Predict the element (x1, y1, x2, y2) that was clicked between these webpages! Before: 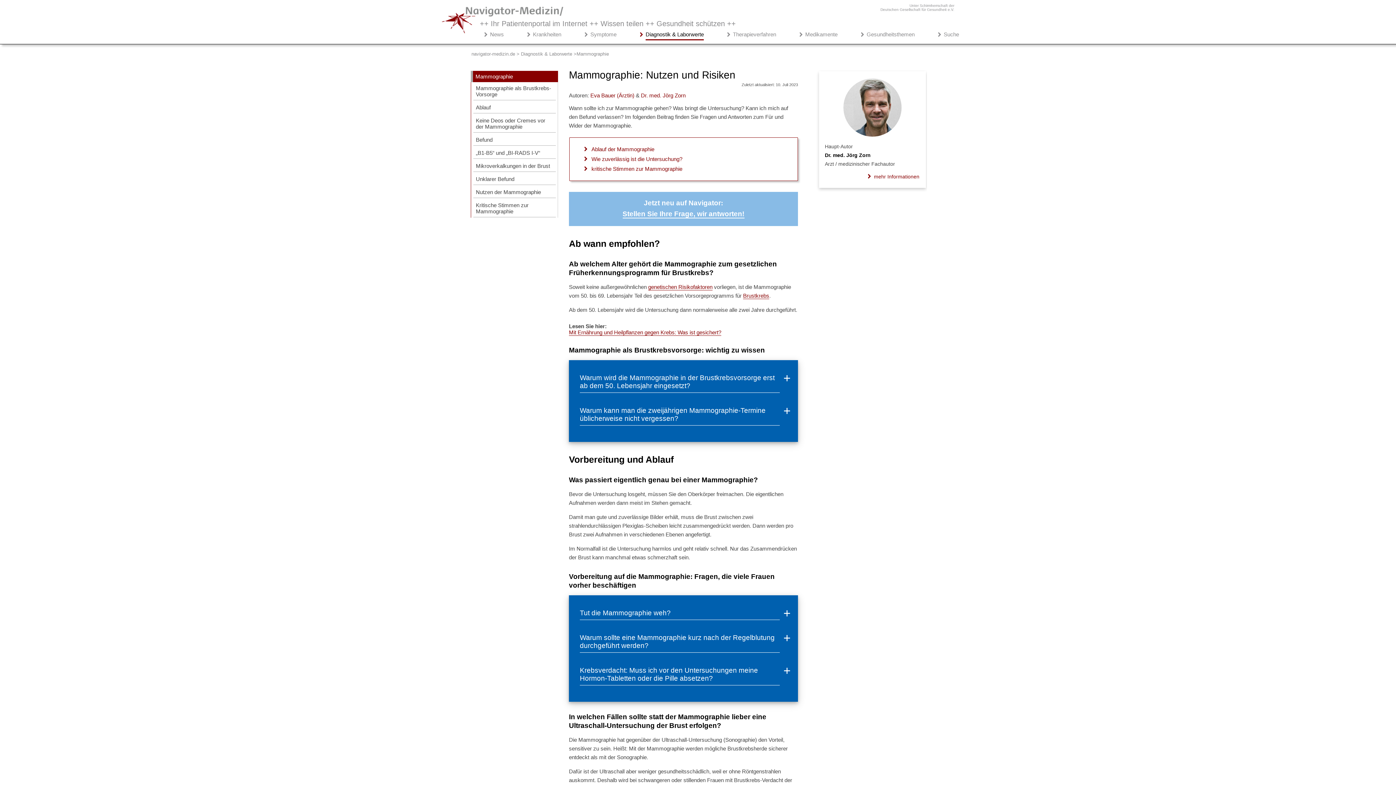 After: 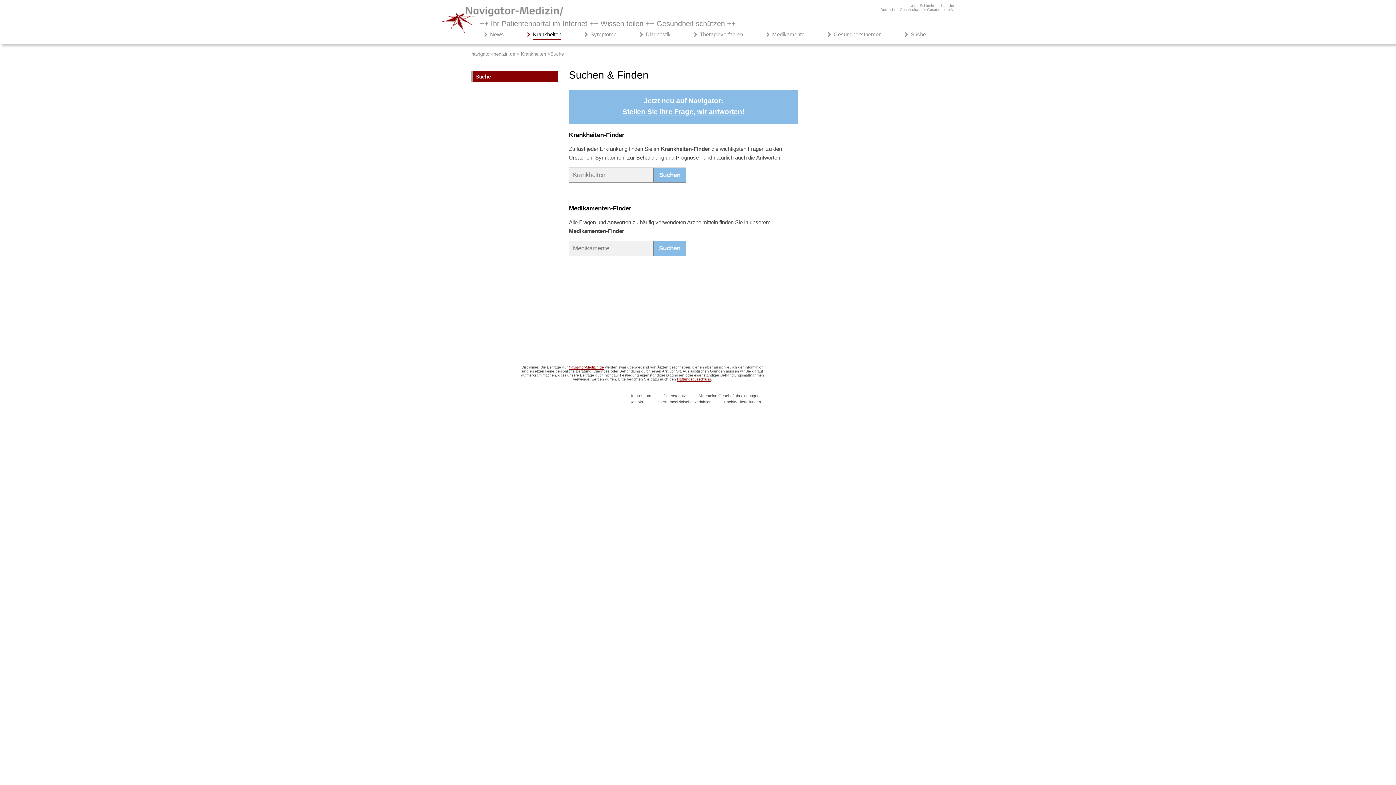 Action: bbox: (944, 31, 959, 37) label: Suche